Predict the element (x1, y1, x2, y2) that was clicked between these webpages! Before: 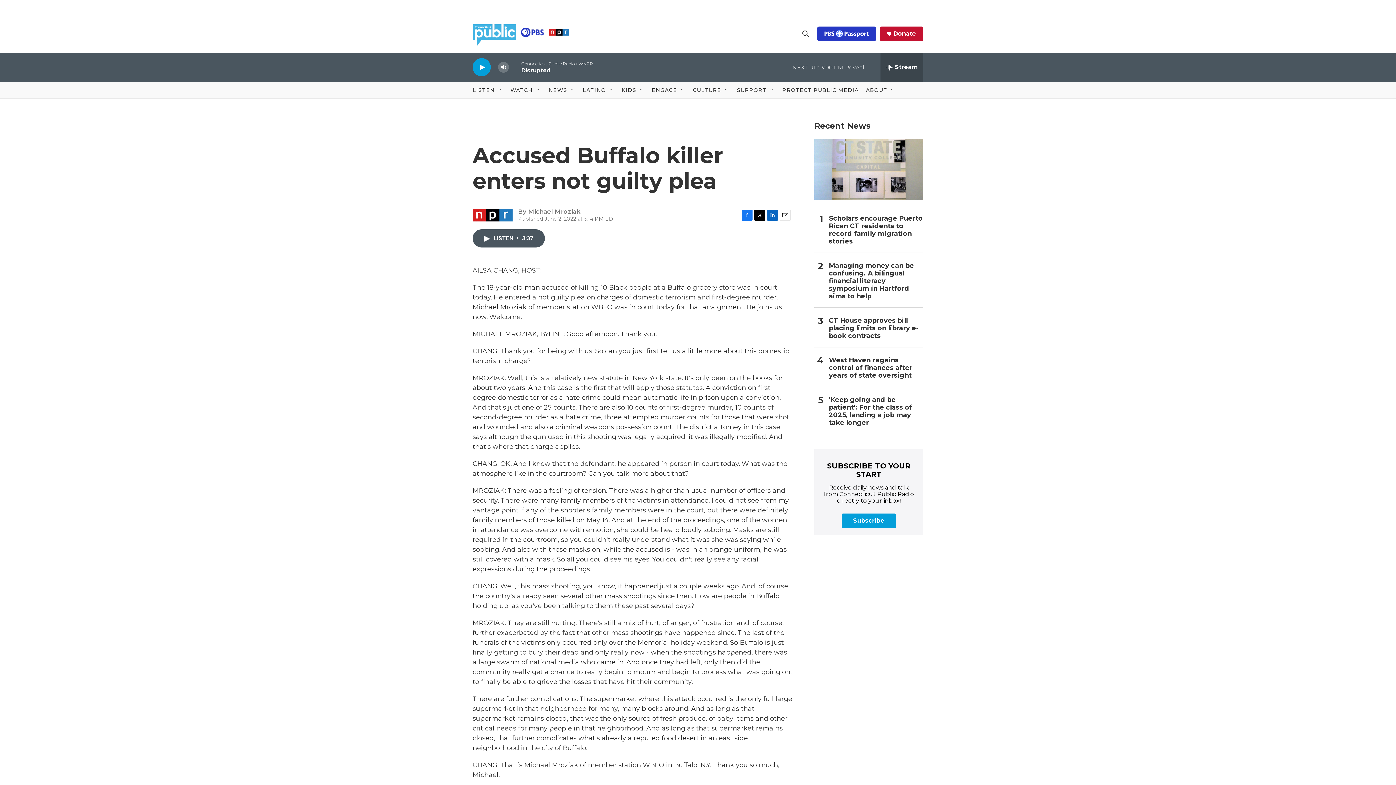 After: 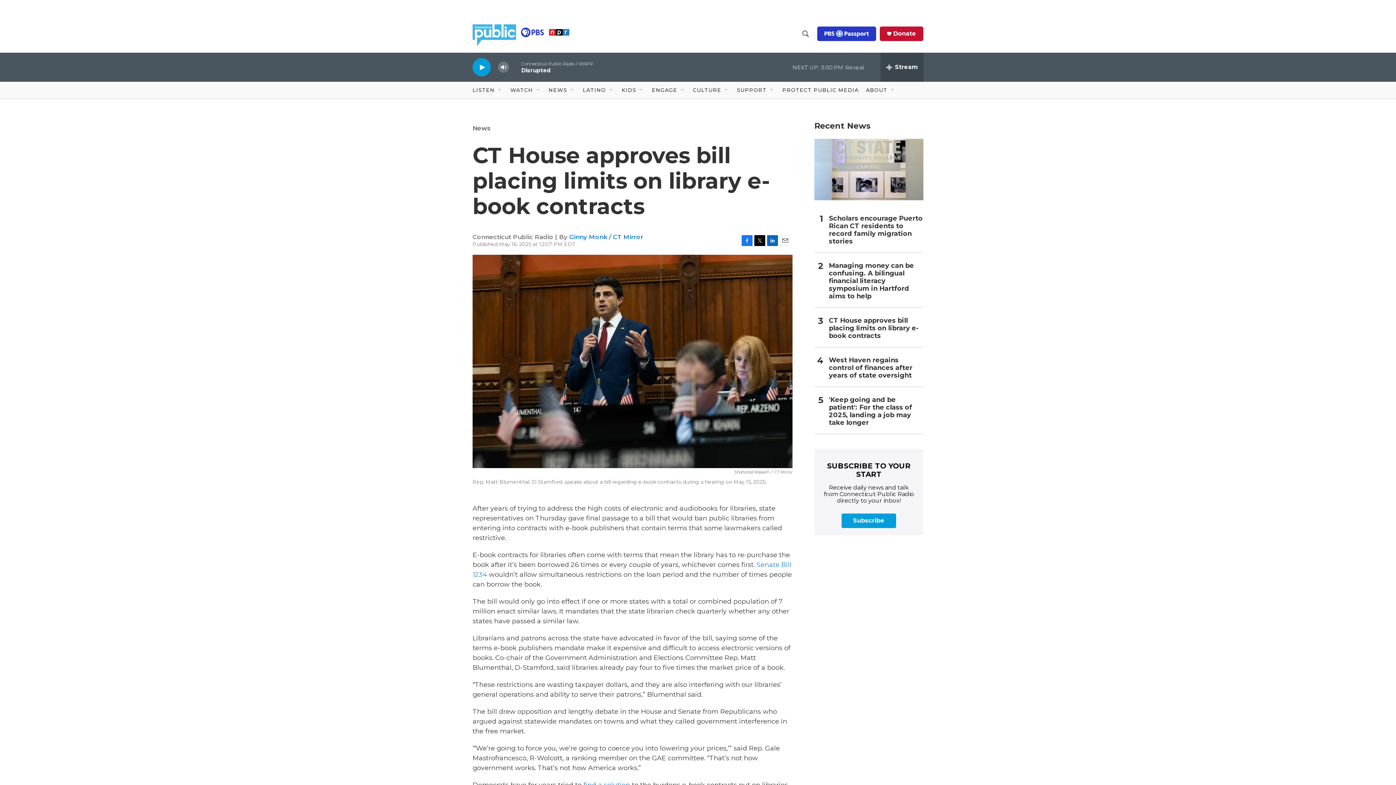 Action: label: CT House approves bill placing limits on library e-book contracts bbox: (829, 317, 923, 339)